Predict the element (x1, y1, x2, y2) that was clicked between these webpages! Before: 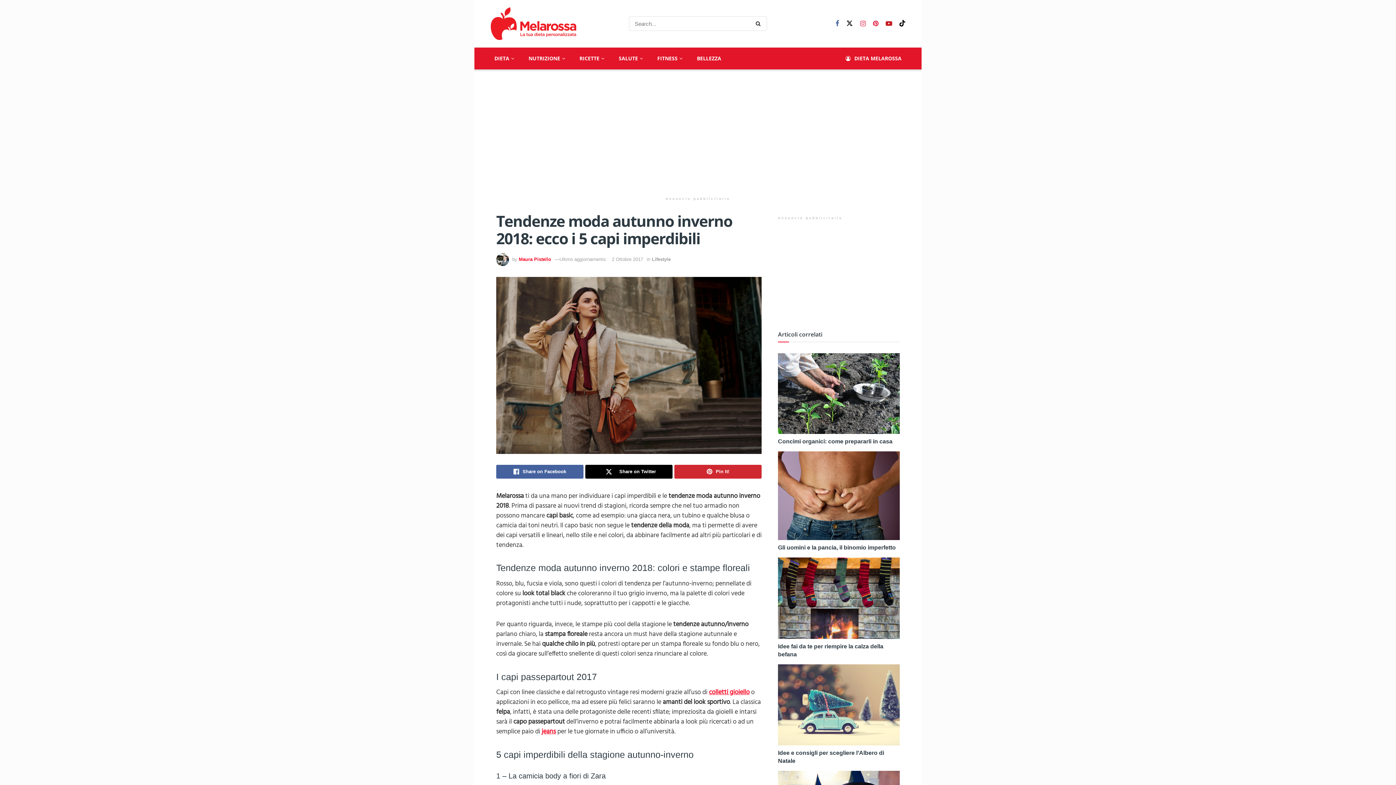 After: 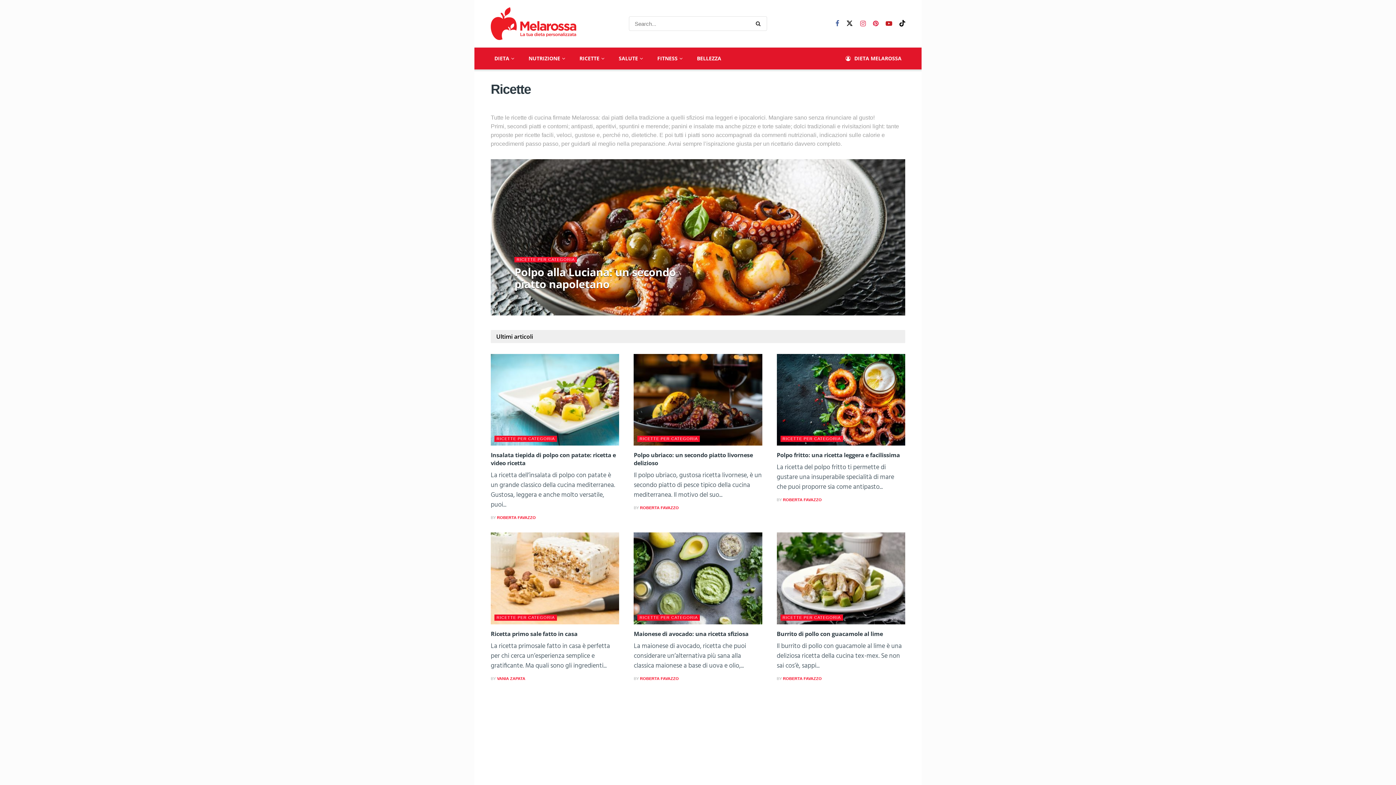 Action: bbox: (576, 47, 607, 69) label: RICETTE